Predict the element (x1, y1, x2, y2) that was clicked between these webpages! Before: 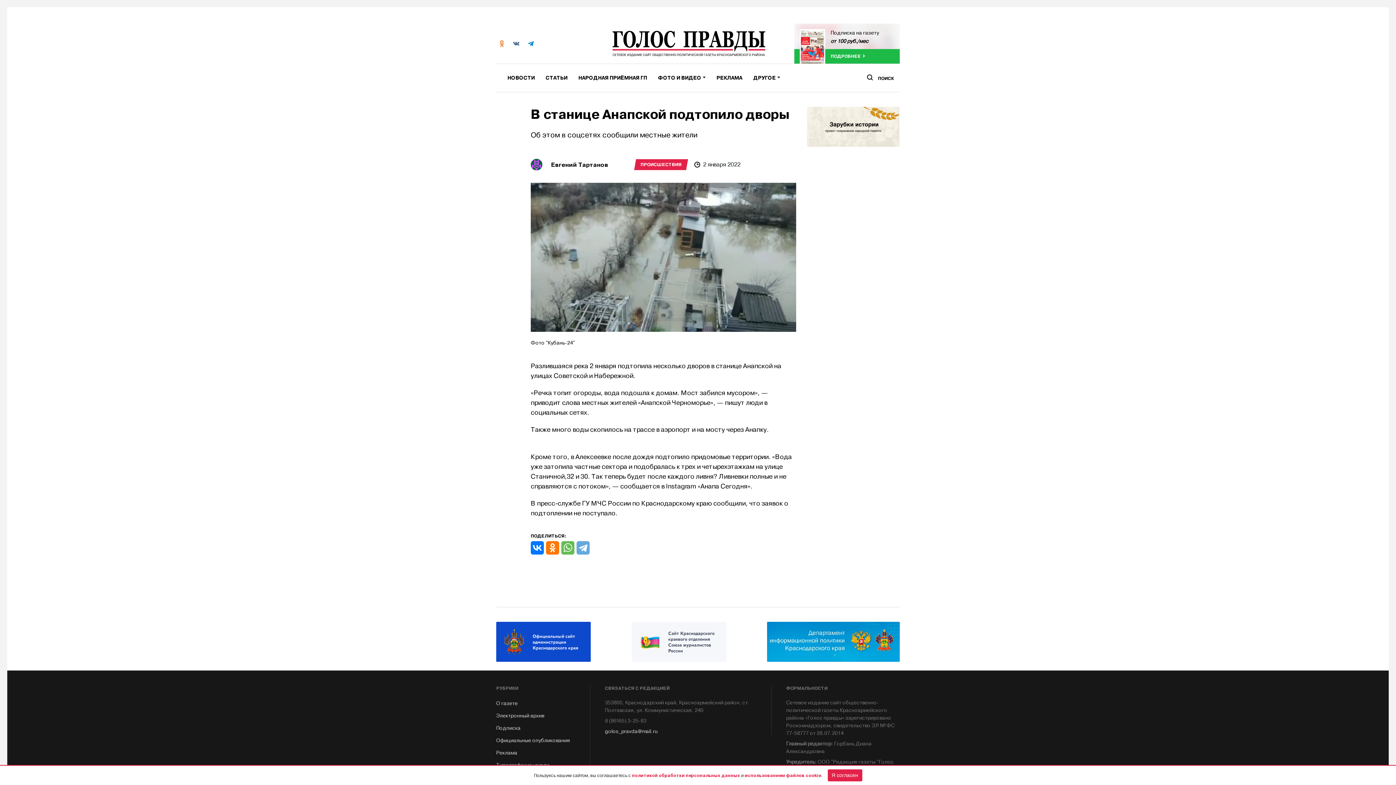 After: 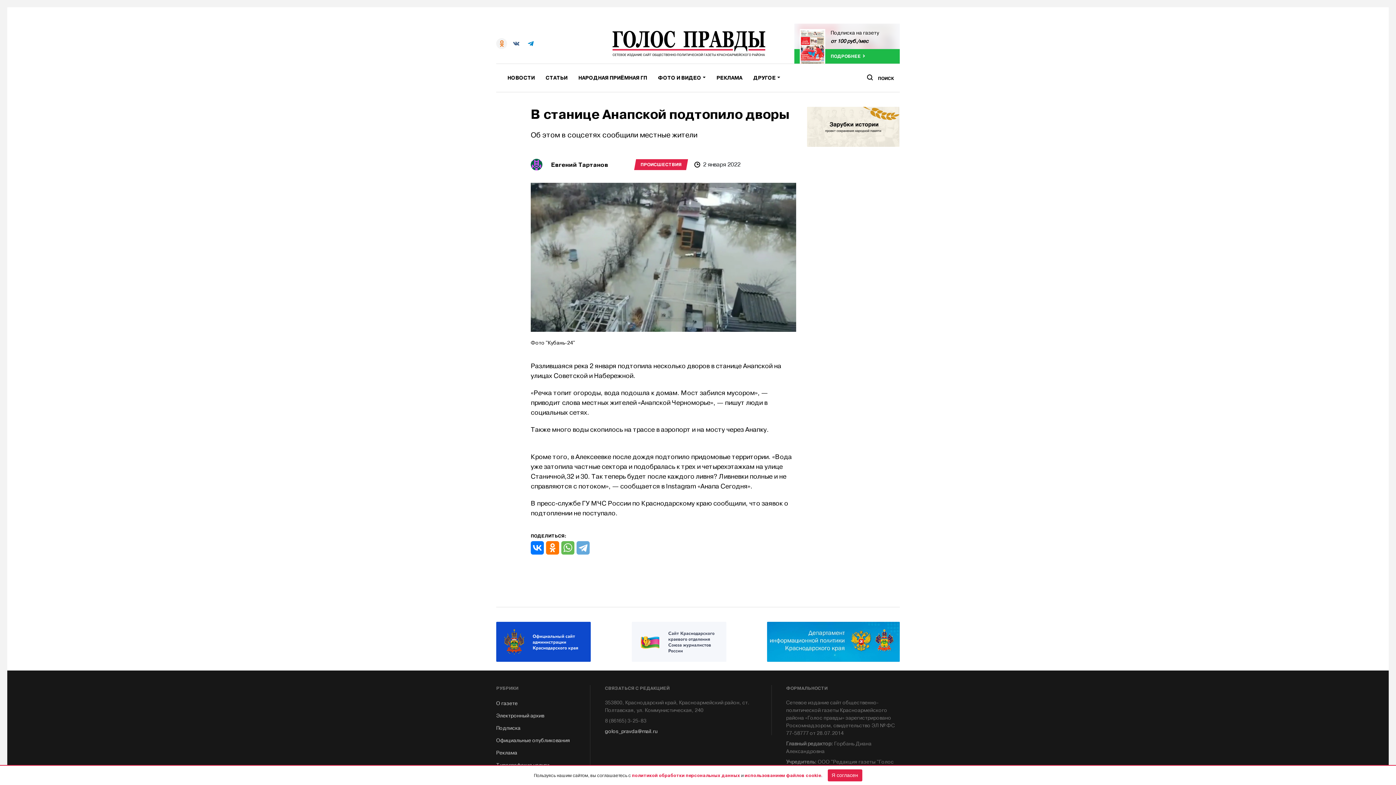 Action: bbox: (496, 38, 507, 49)